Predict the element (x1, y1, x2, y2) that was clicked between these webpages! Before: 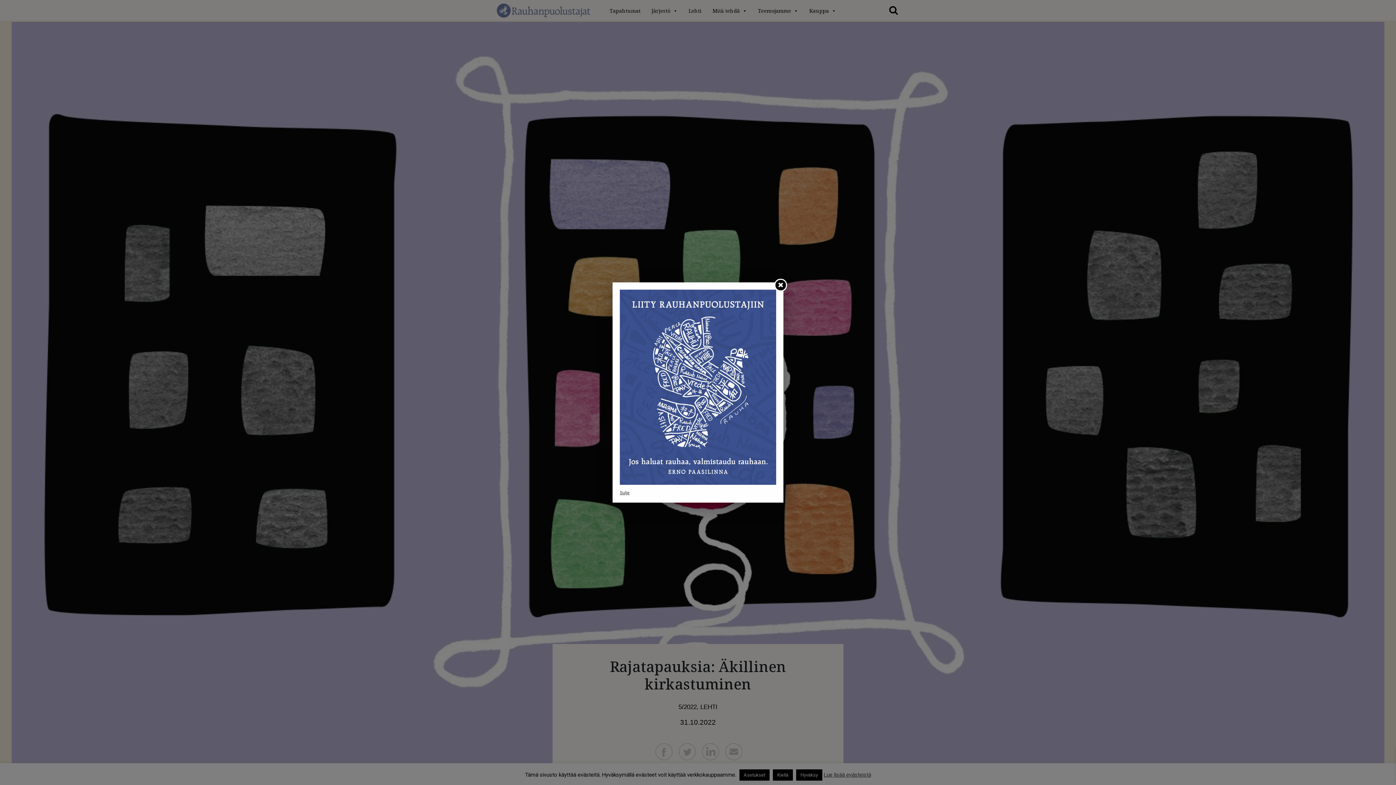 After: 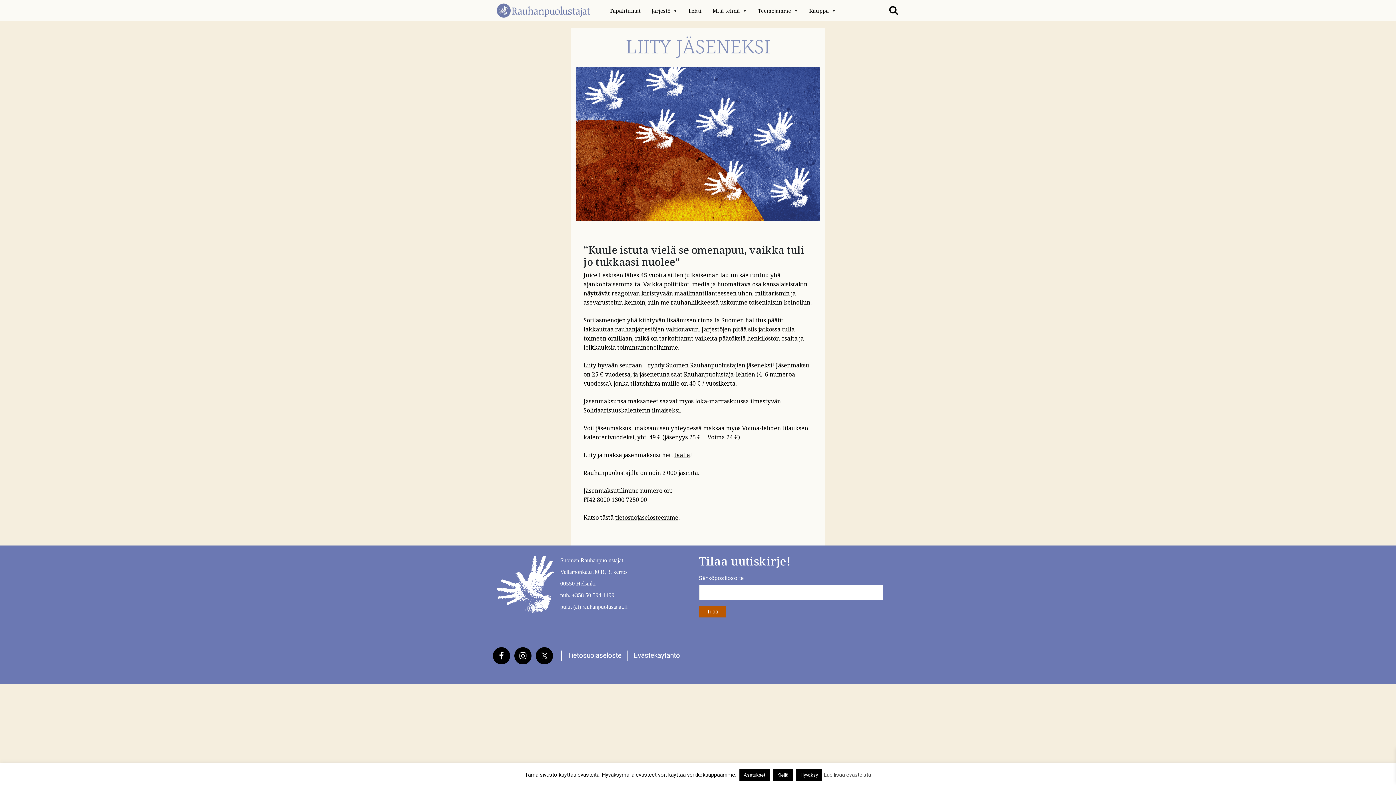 Action: bbox: (620, 383, 776, 389)